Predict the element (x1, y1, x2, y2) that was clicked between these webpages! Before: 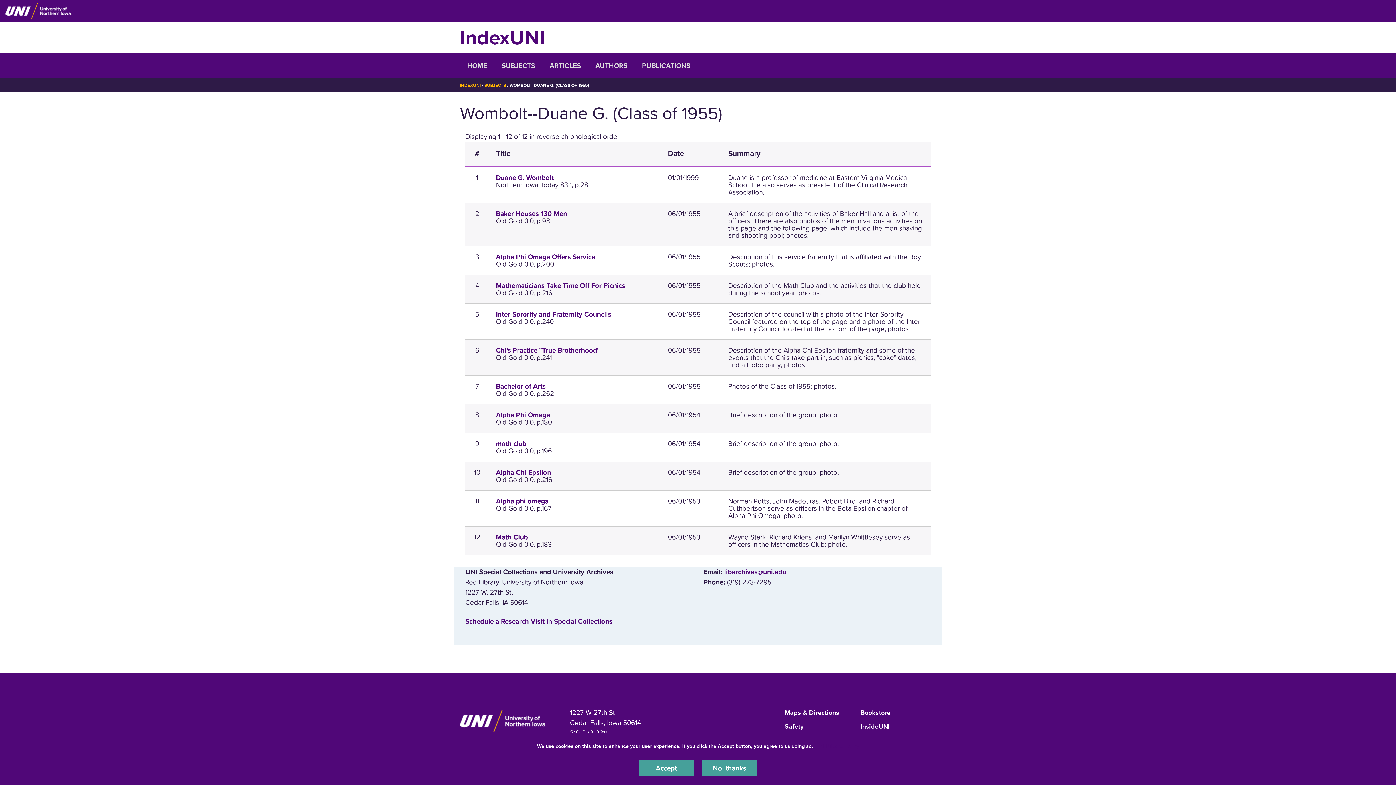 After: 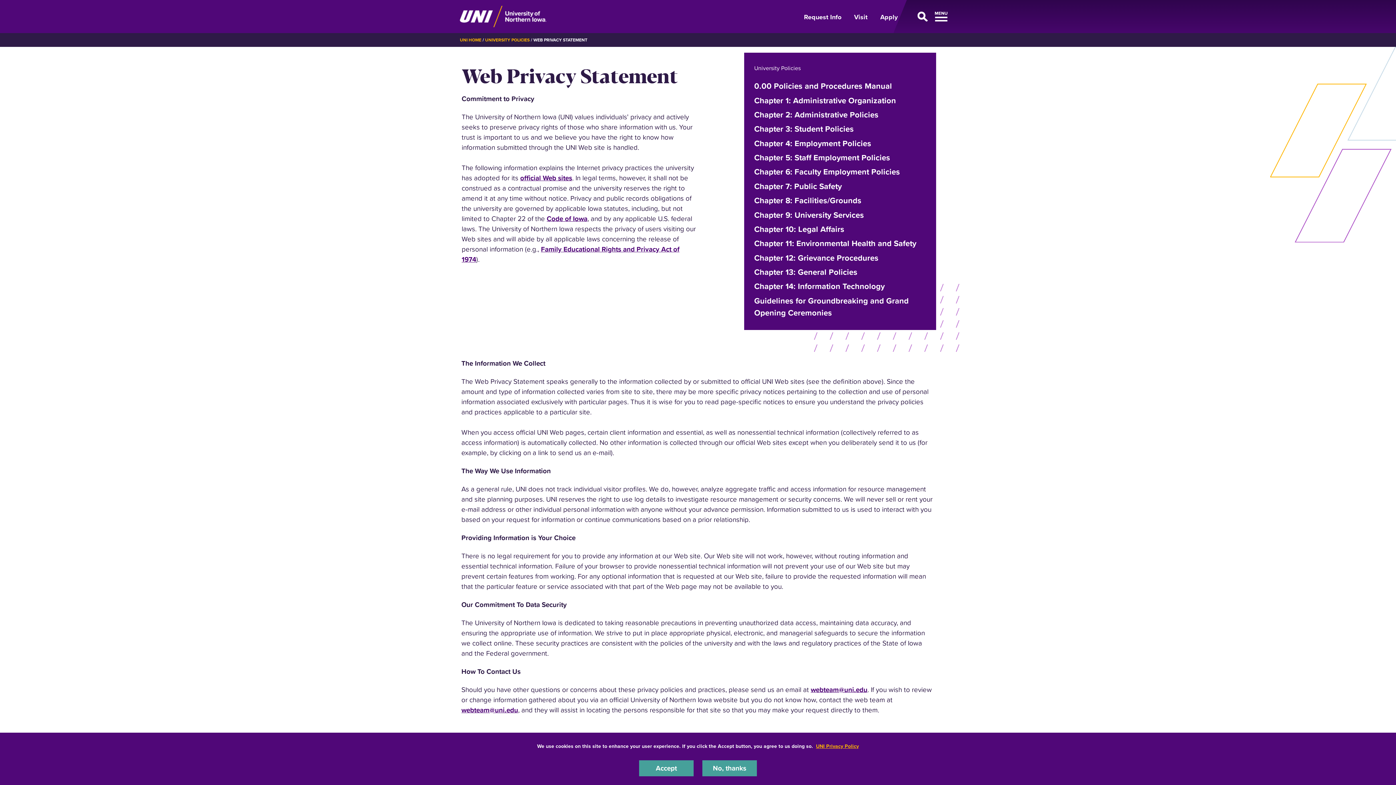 Action: label: UNI Privacy Policy bbox: (816, 743, 859, 749)